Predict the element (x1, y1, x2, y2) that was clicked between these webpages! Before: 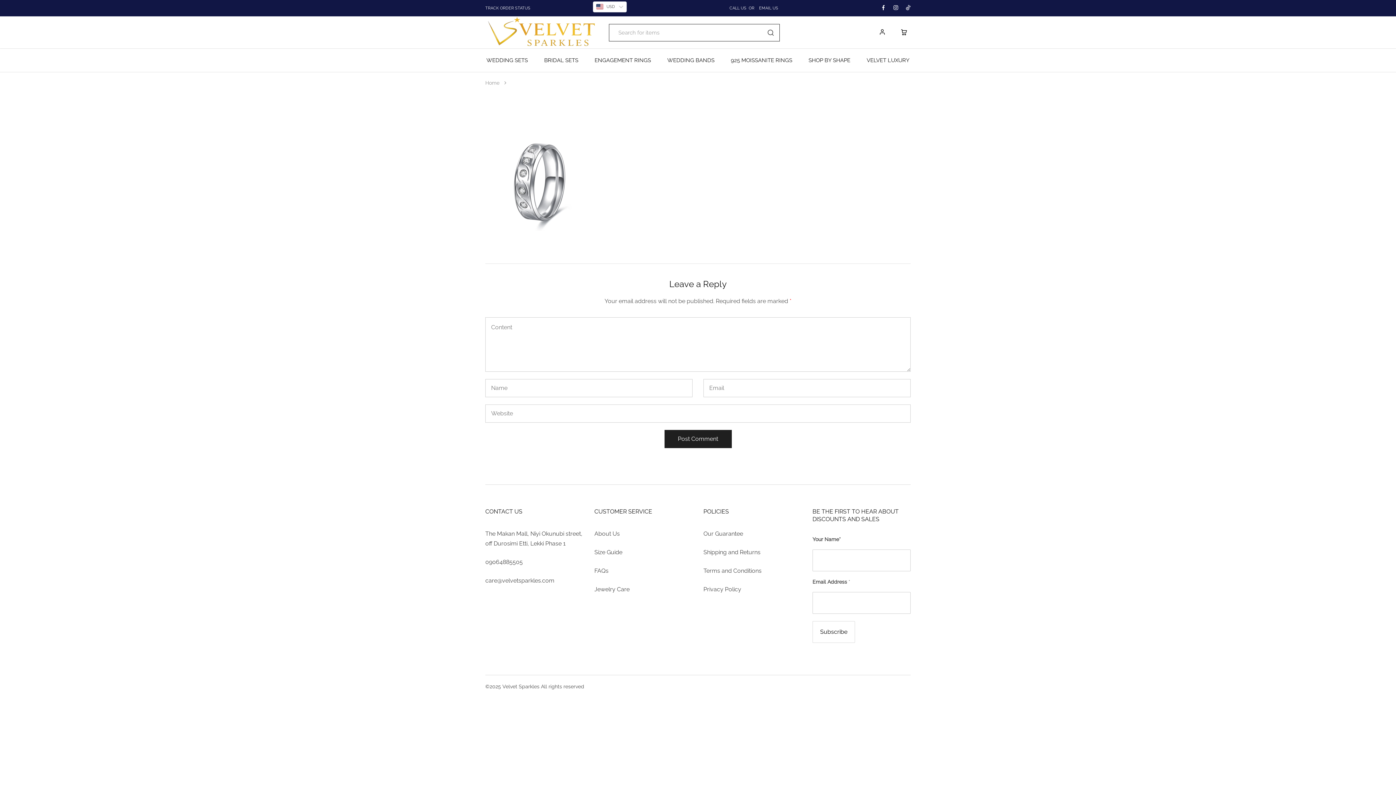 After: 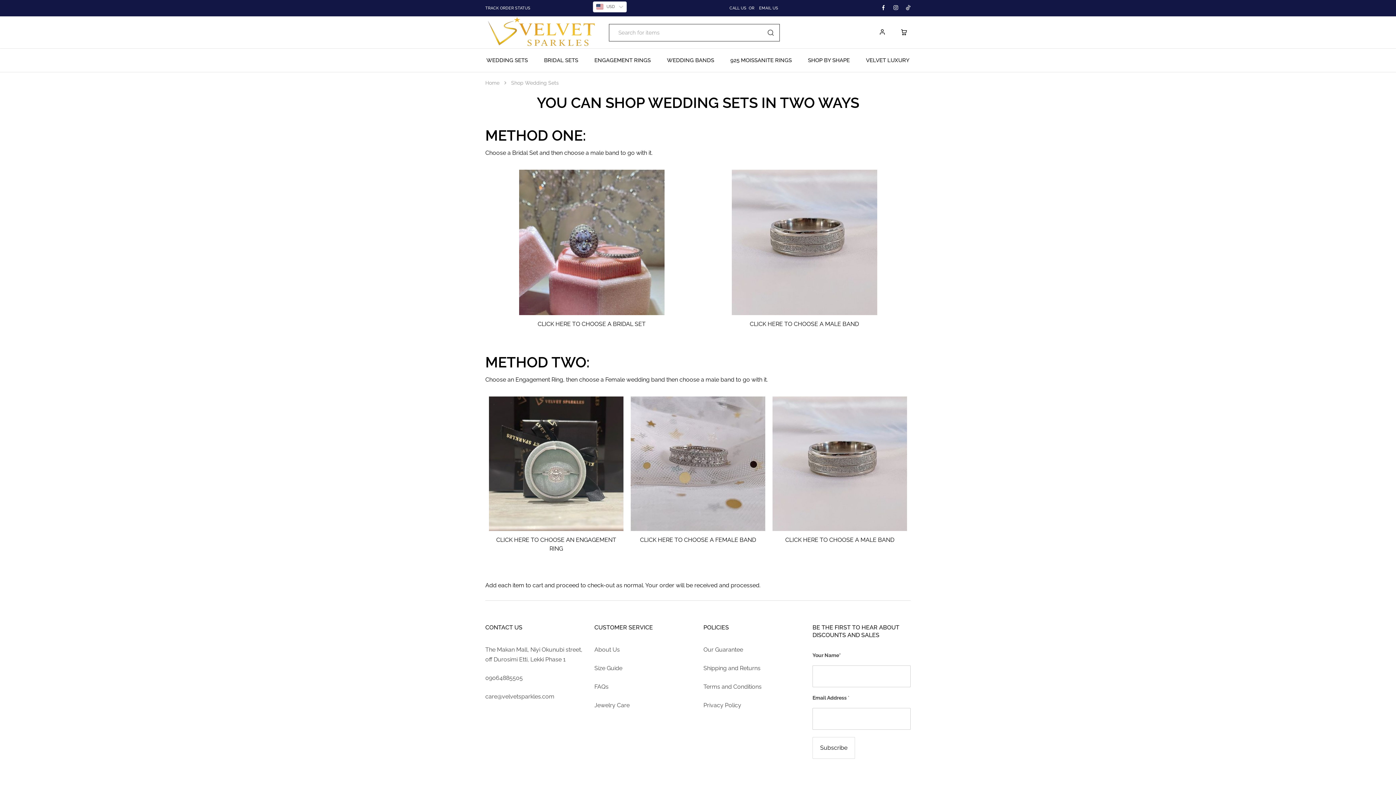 Action: label: WEDDING SETS bbox: (485, 56, 529, 64)